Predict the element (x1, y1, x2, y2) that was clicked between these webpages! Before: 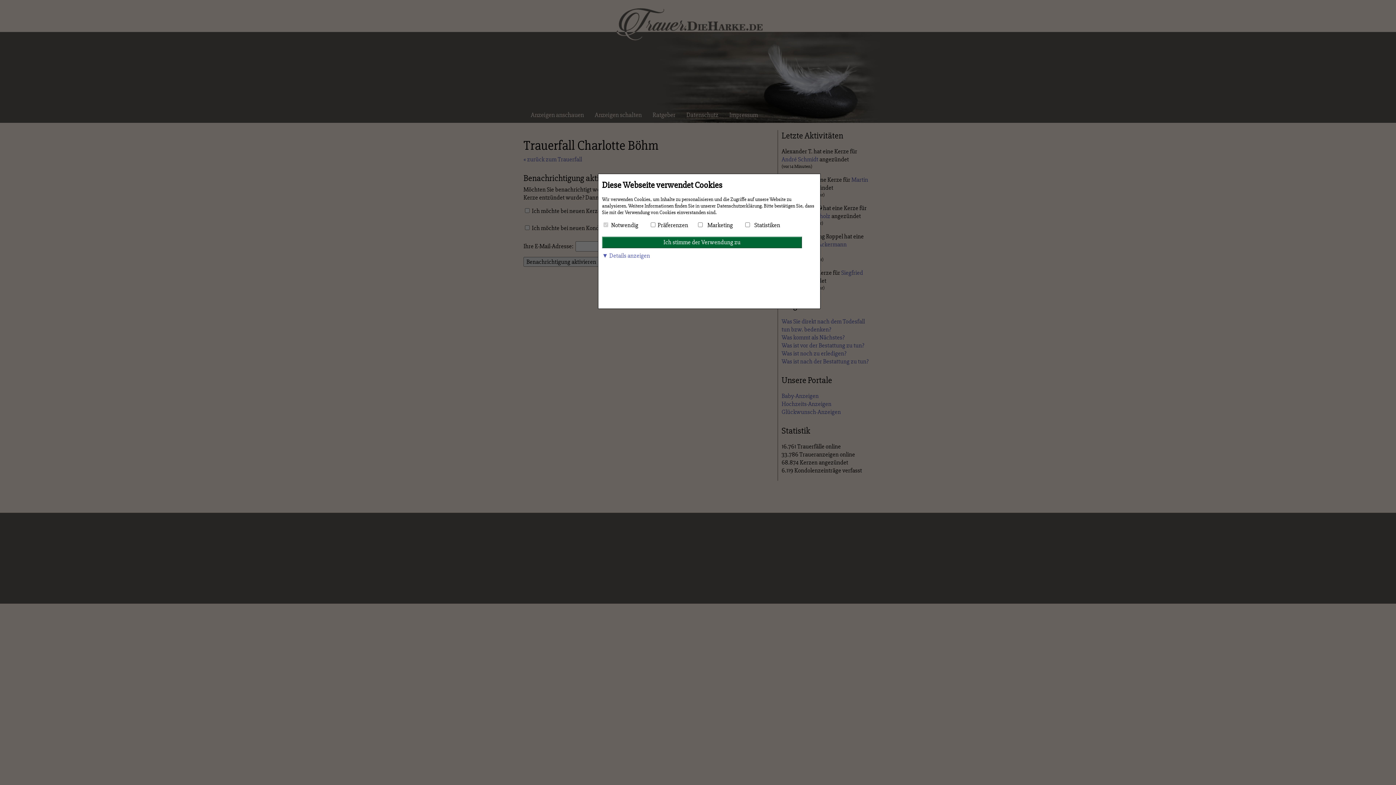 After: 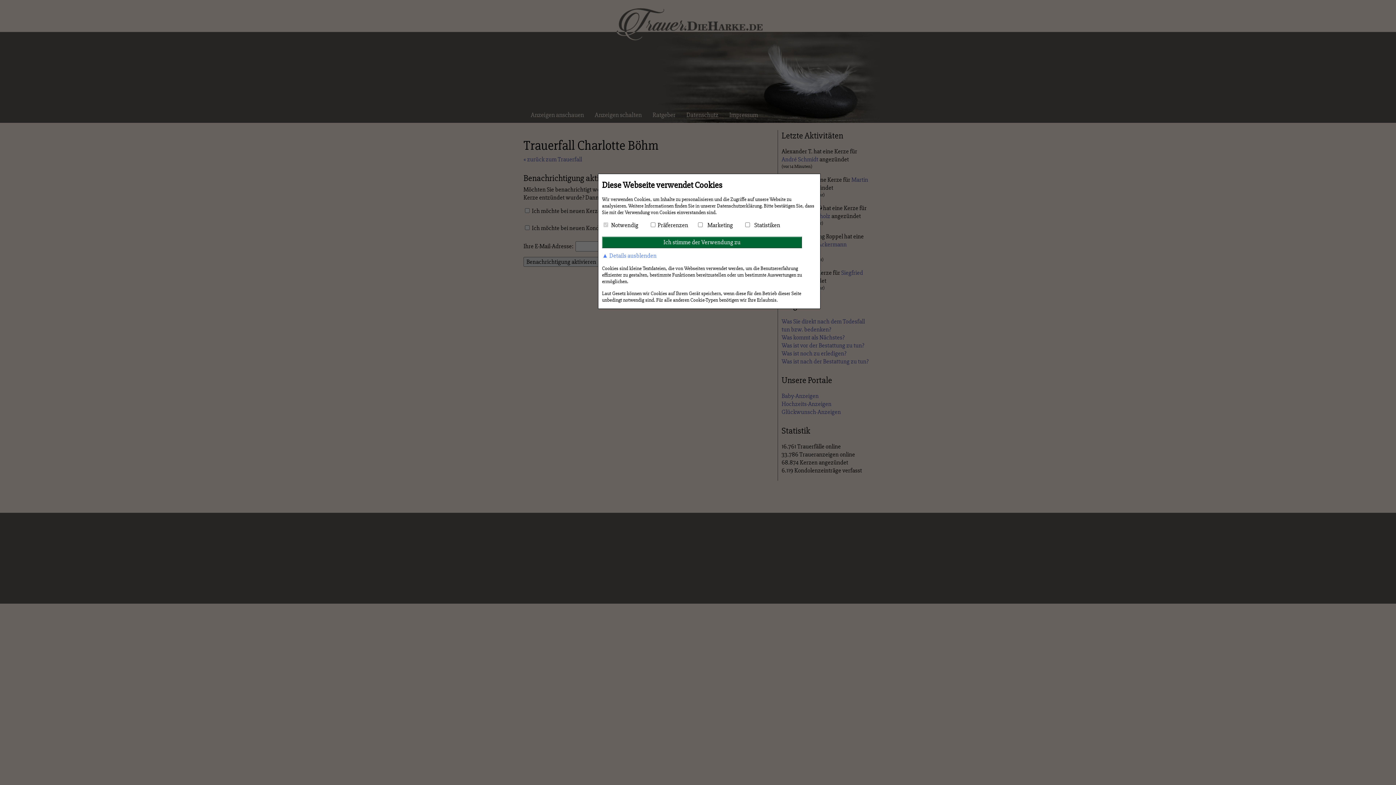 Action: bbox: (602, 251, 650, 259) label: ▼ Details anzeigen